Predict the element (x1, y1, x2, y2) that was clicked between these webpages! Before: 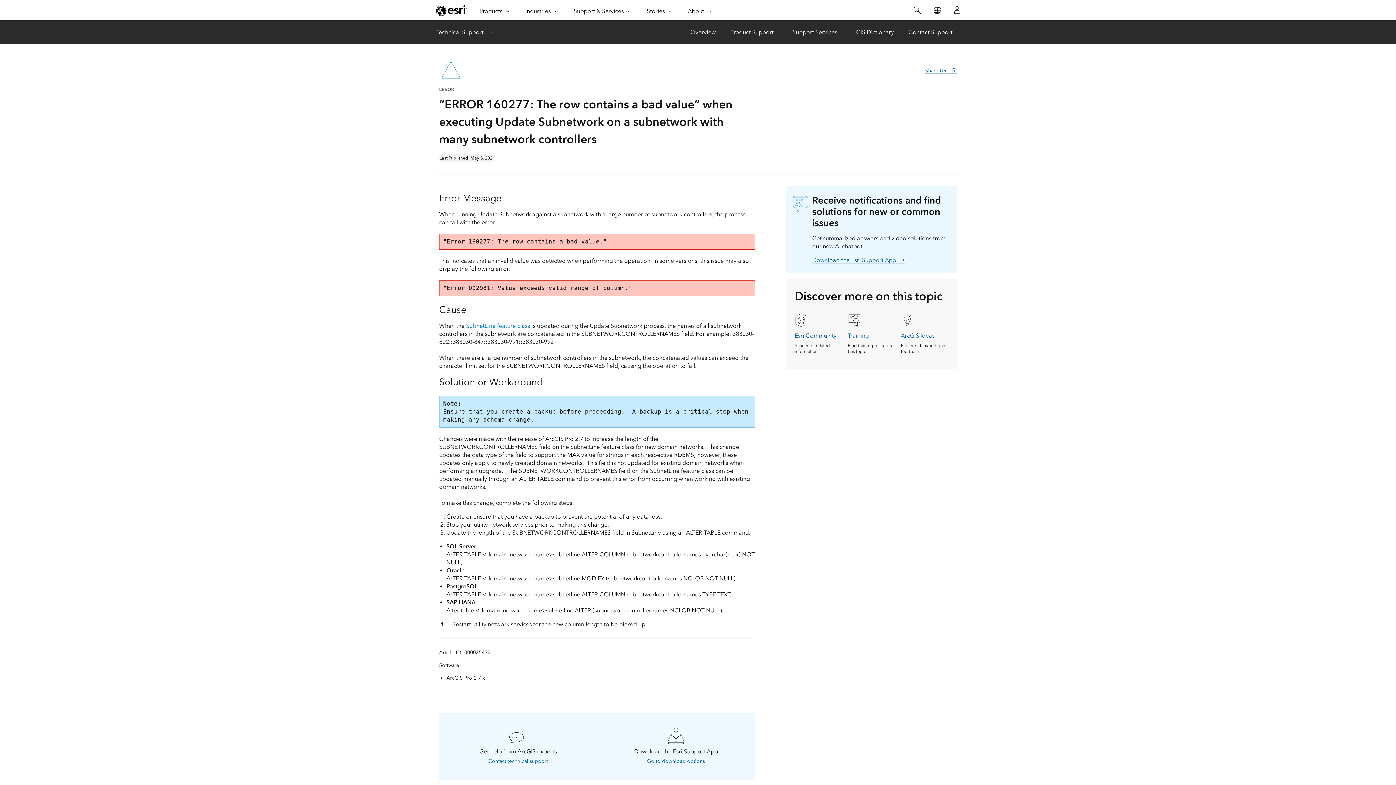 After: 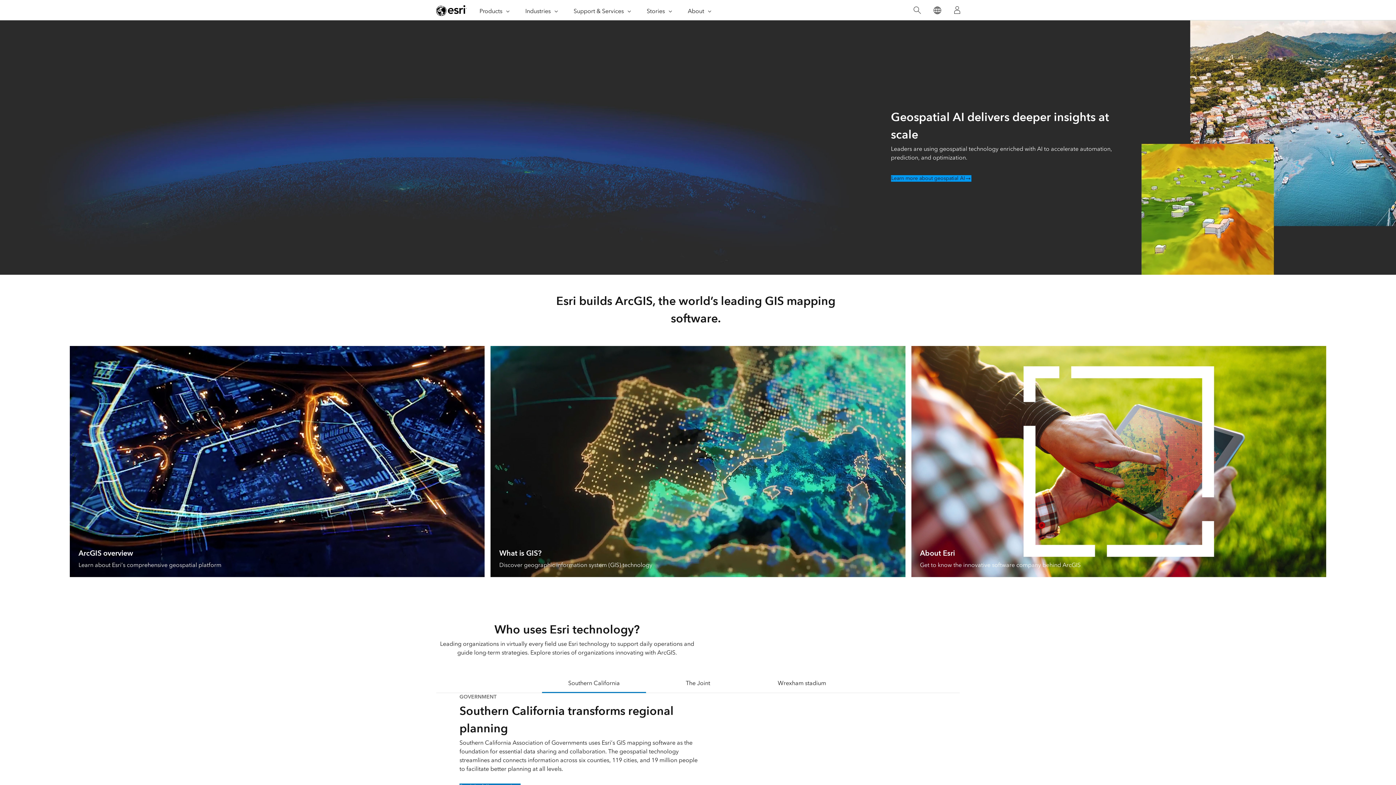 Action: bbox: (436, 4, 466, 16) label: Esri home page